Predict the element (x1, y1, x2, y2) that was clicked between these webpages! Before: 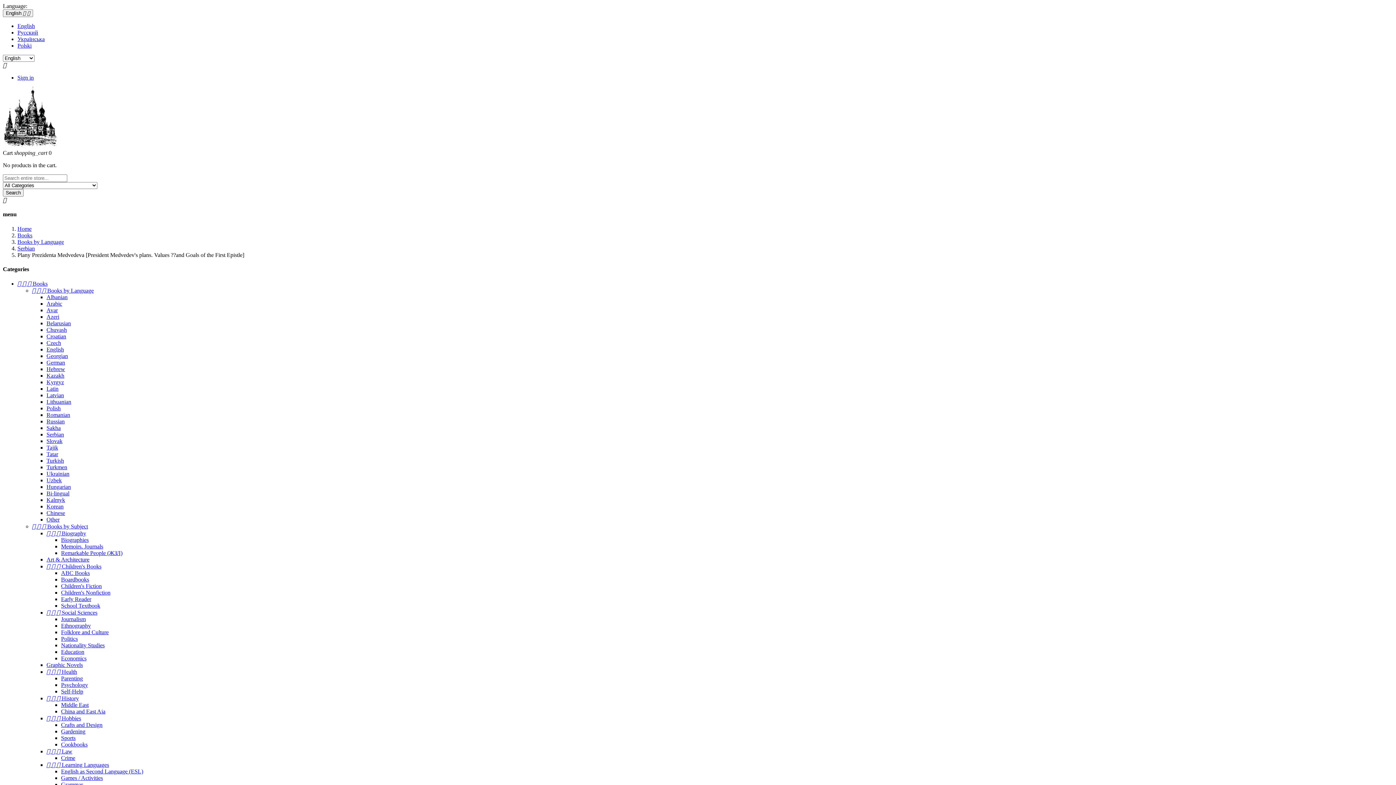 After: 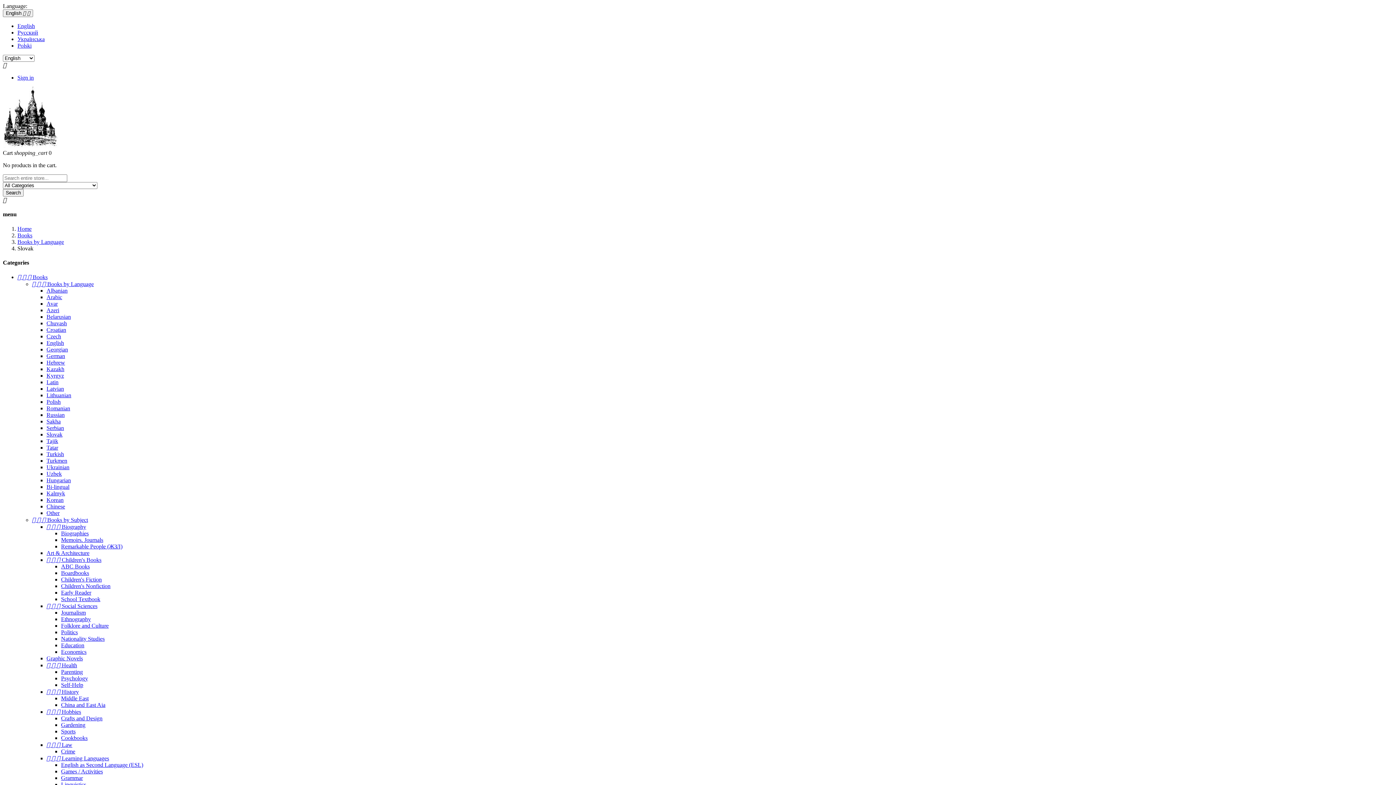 Action: bbox: (46, 438, 62, 444) label: Slovak